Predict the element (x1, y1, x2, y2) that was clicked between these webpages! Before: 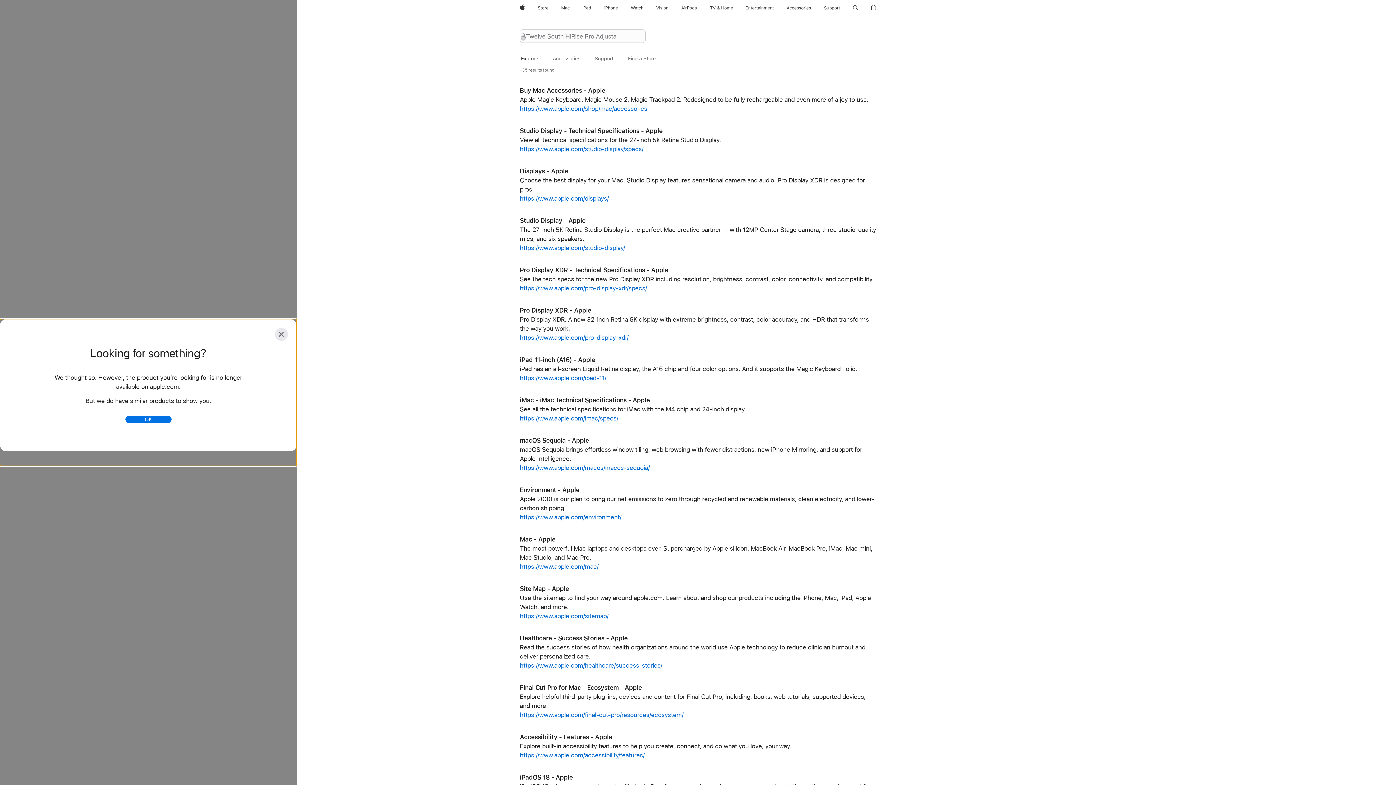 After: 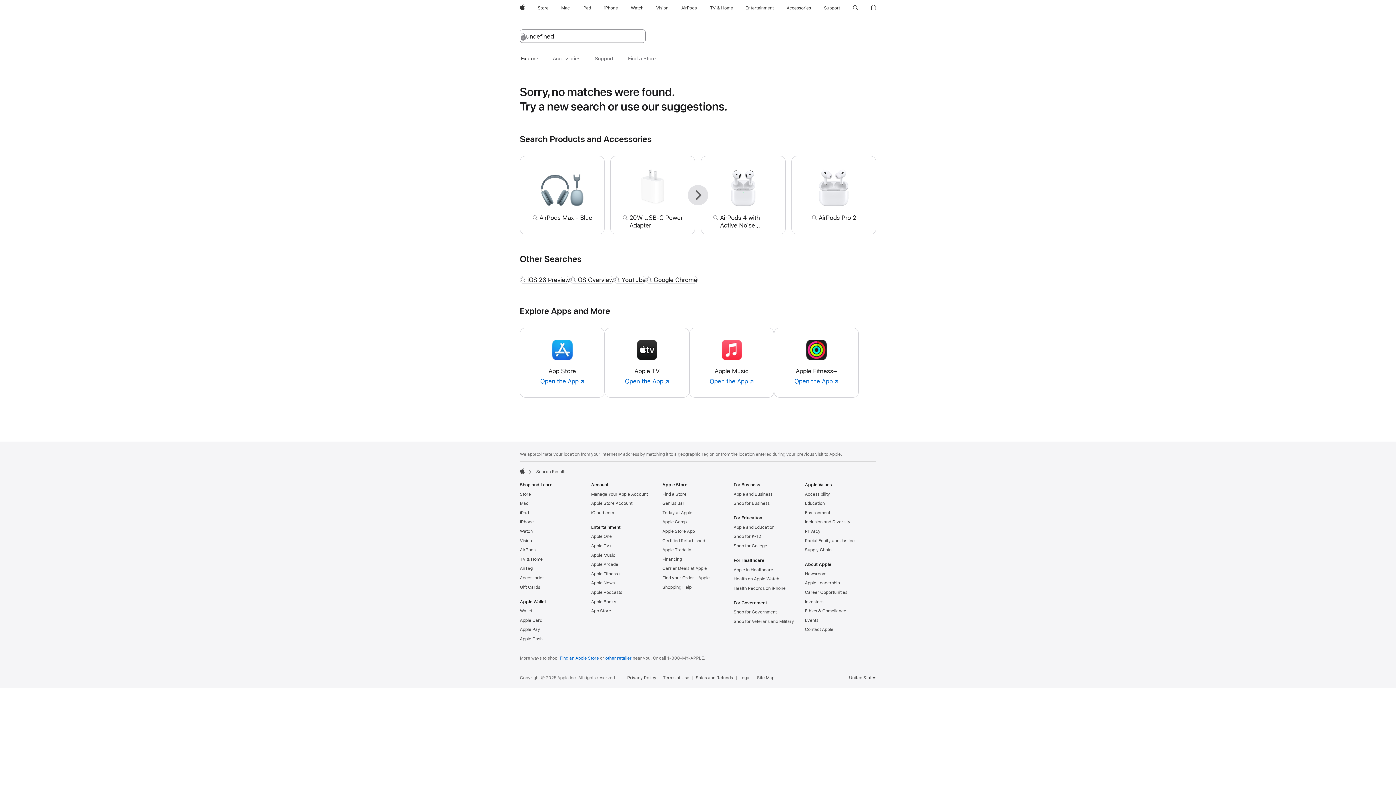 Action: bbox: (520, 612, 608, 620) label: https://www.apple.com/sitemap/